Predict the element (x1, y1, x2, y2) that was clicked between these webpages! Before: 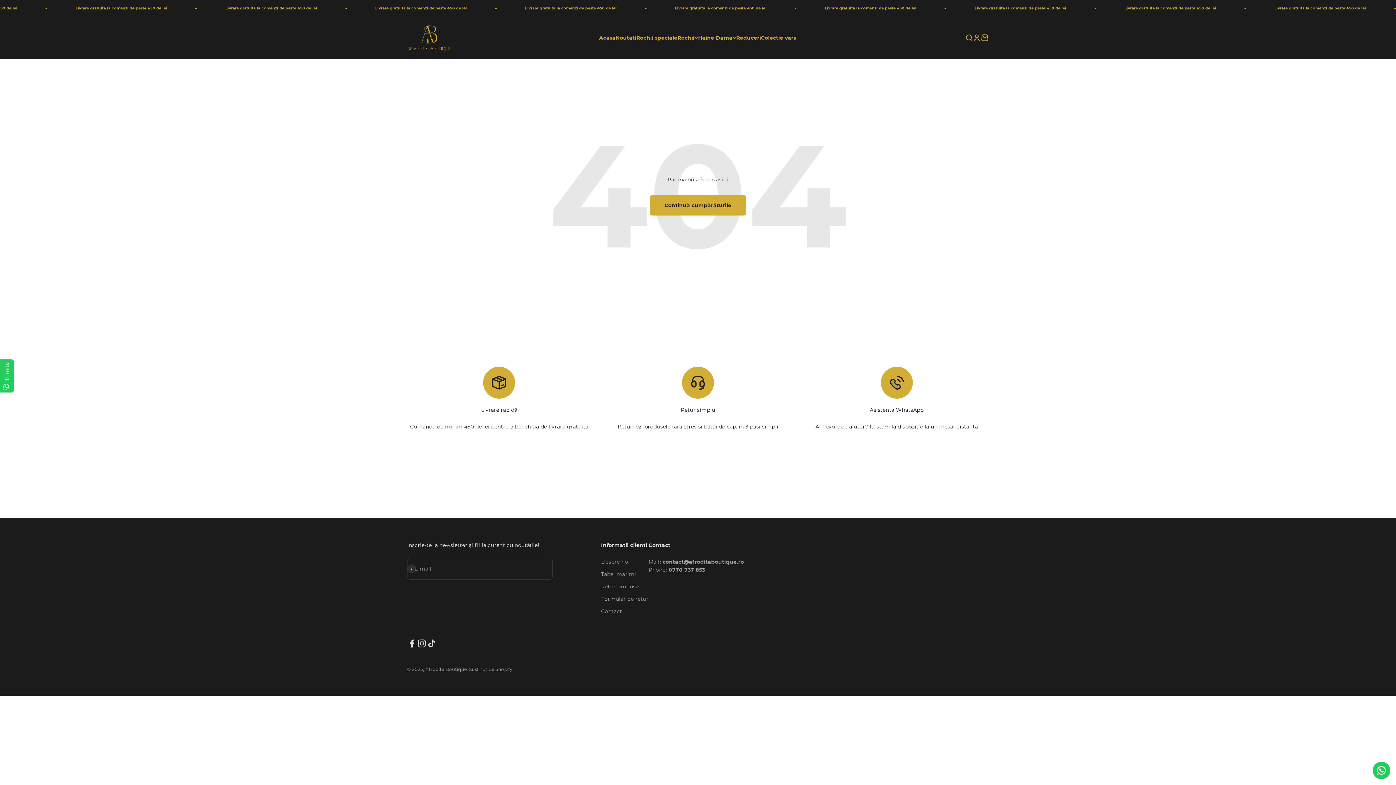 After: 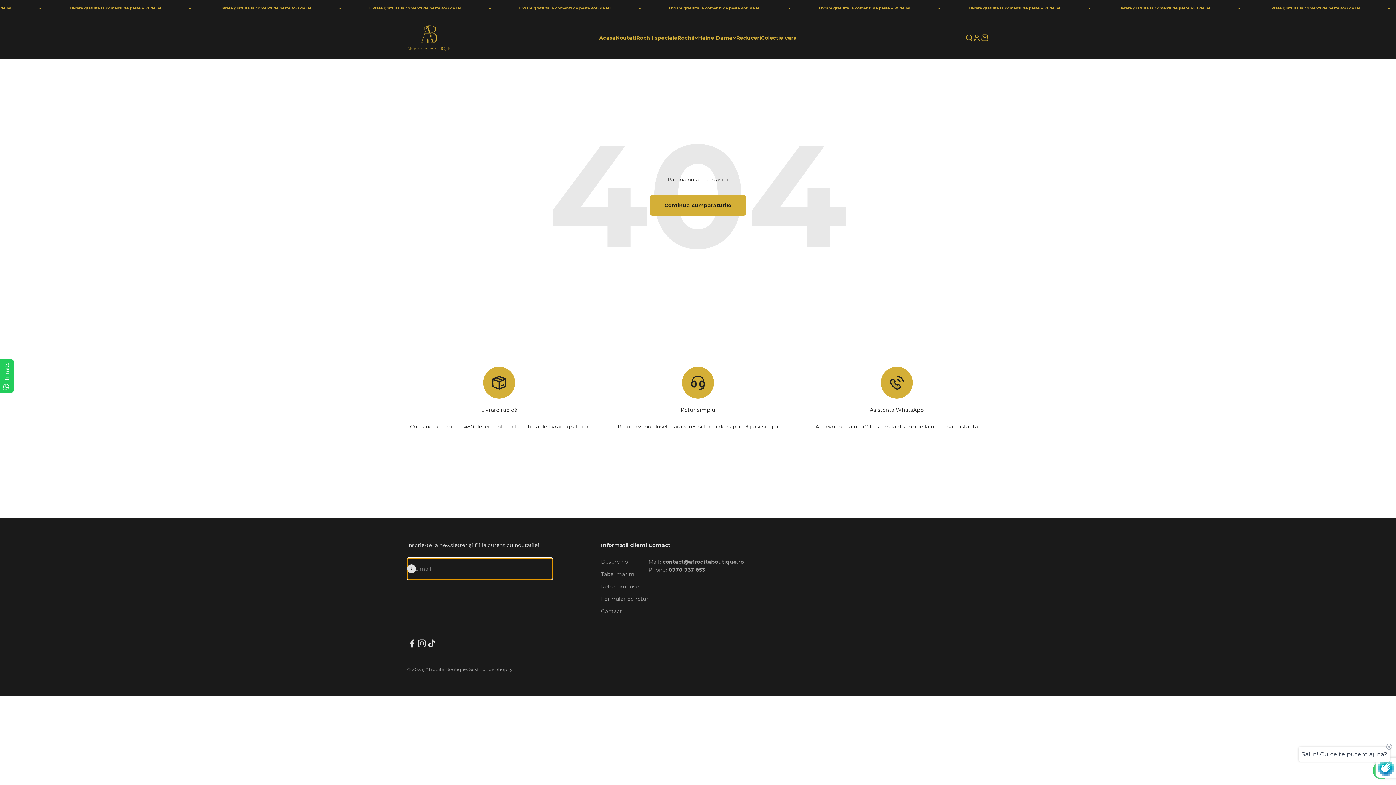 Action: label: Abonează-te bbox: (407, 564, 416, 573)